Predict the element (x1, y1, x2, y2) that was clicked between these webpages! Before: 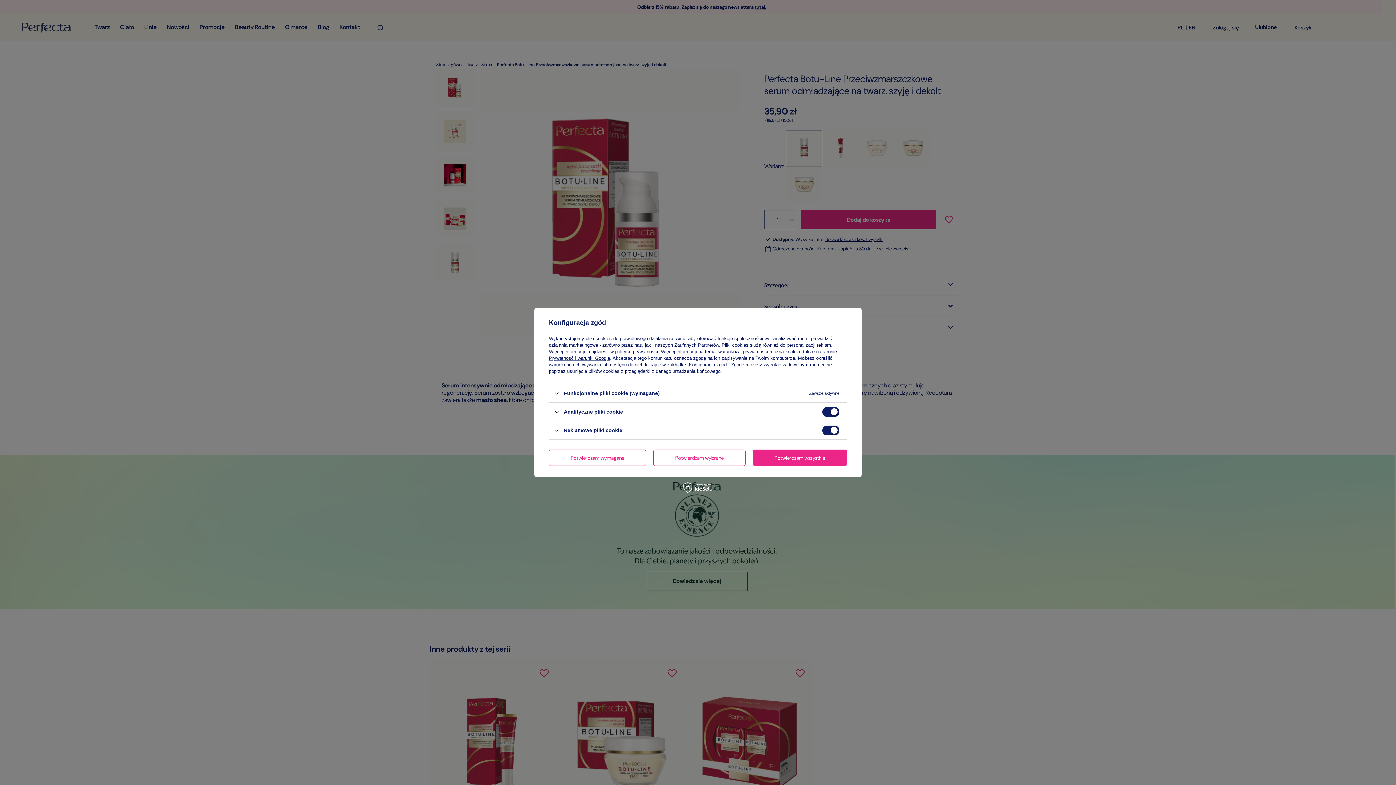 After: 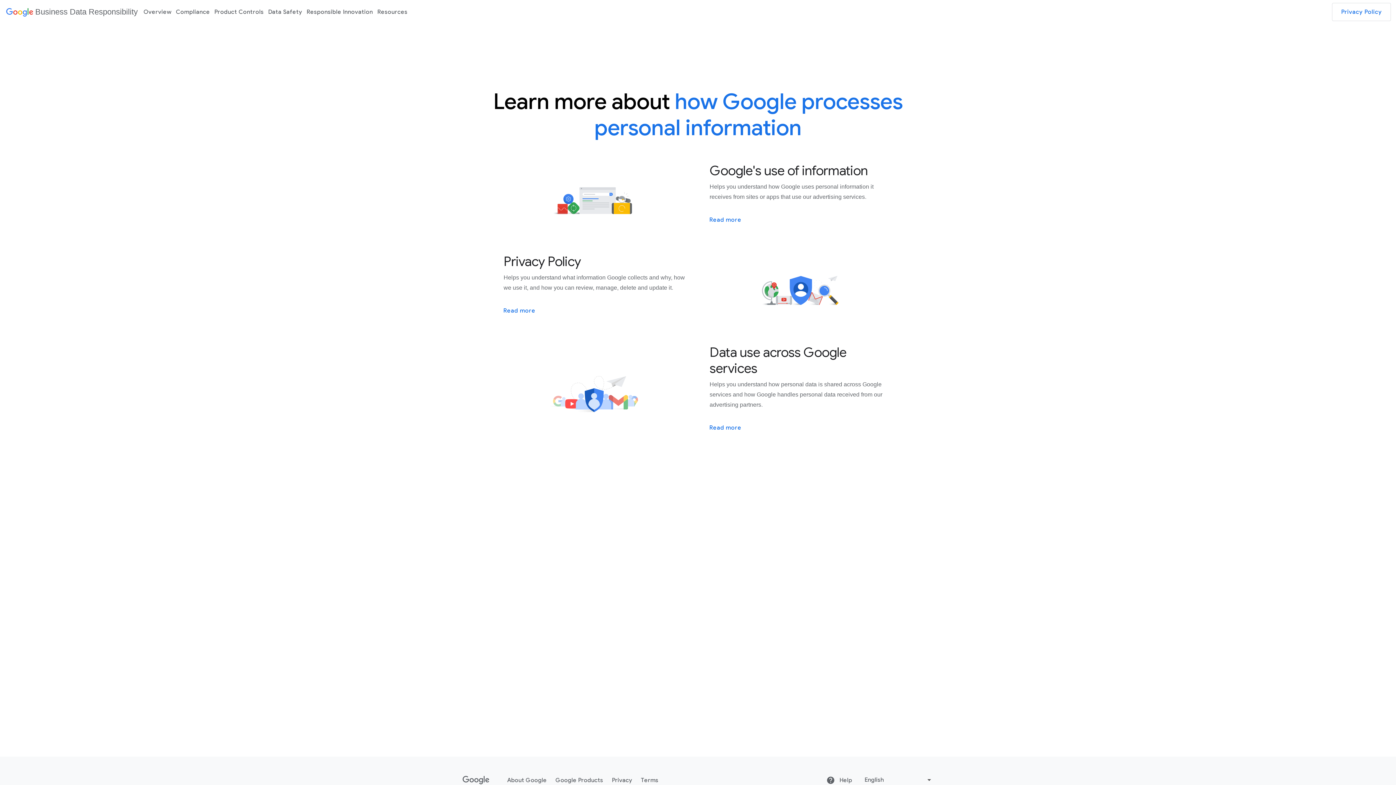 Action: bbox: (549, 355, 610, 361) label: Prywatność i warunki Google